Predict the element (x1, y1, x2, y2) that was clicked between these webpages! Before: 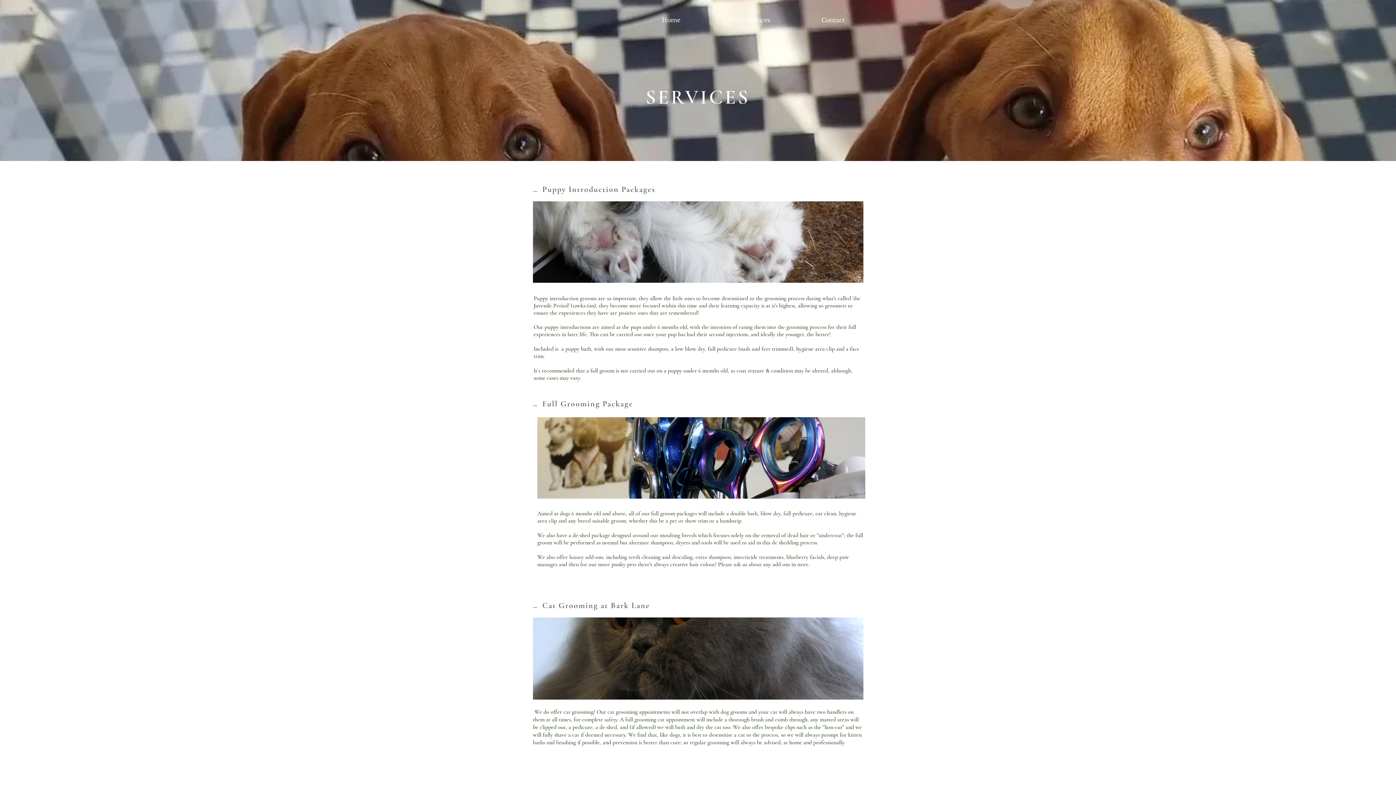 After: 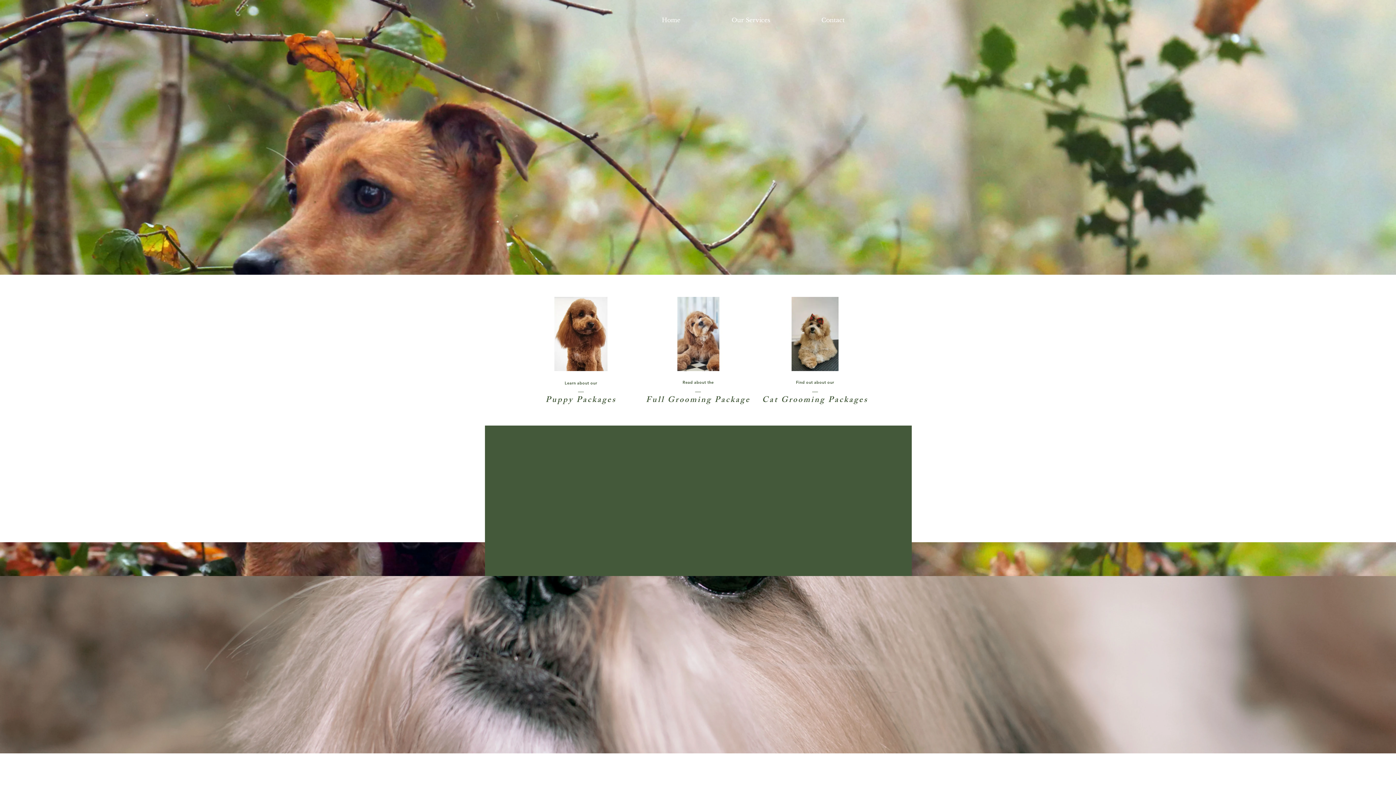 Action: label: Contact bbox: (796, 10, 870, 29)